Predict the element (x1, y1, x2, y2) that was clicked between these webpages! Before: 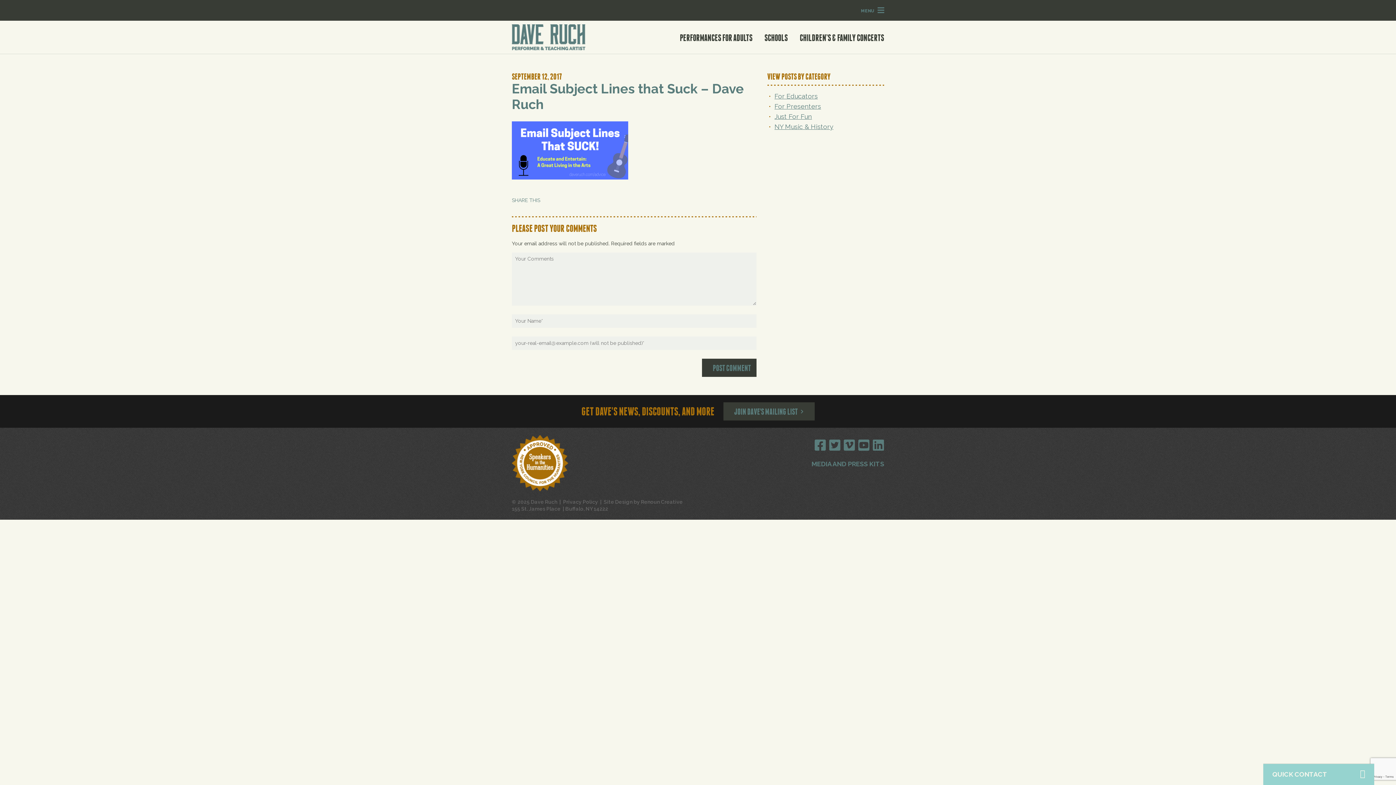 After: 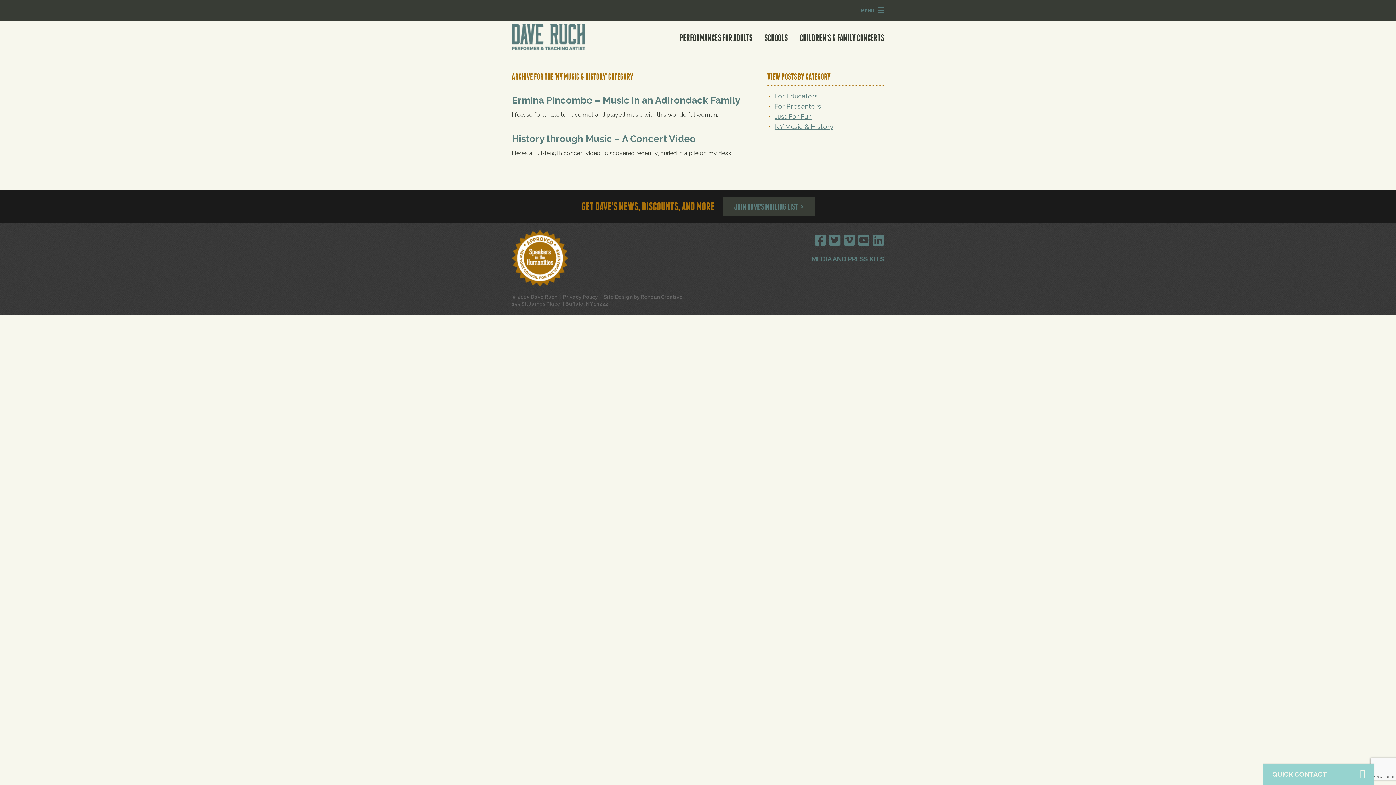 Action: bbox: (774, 122, 833, 130) label: NY Music & History